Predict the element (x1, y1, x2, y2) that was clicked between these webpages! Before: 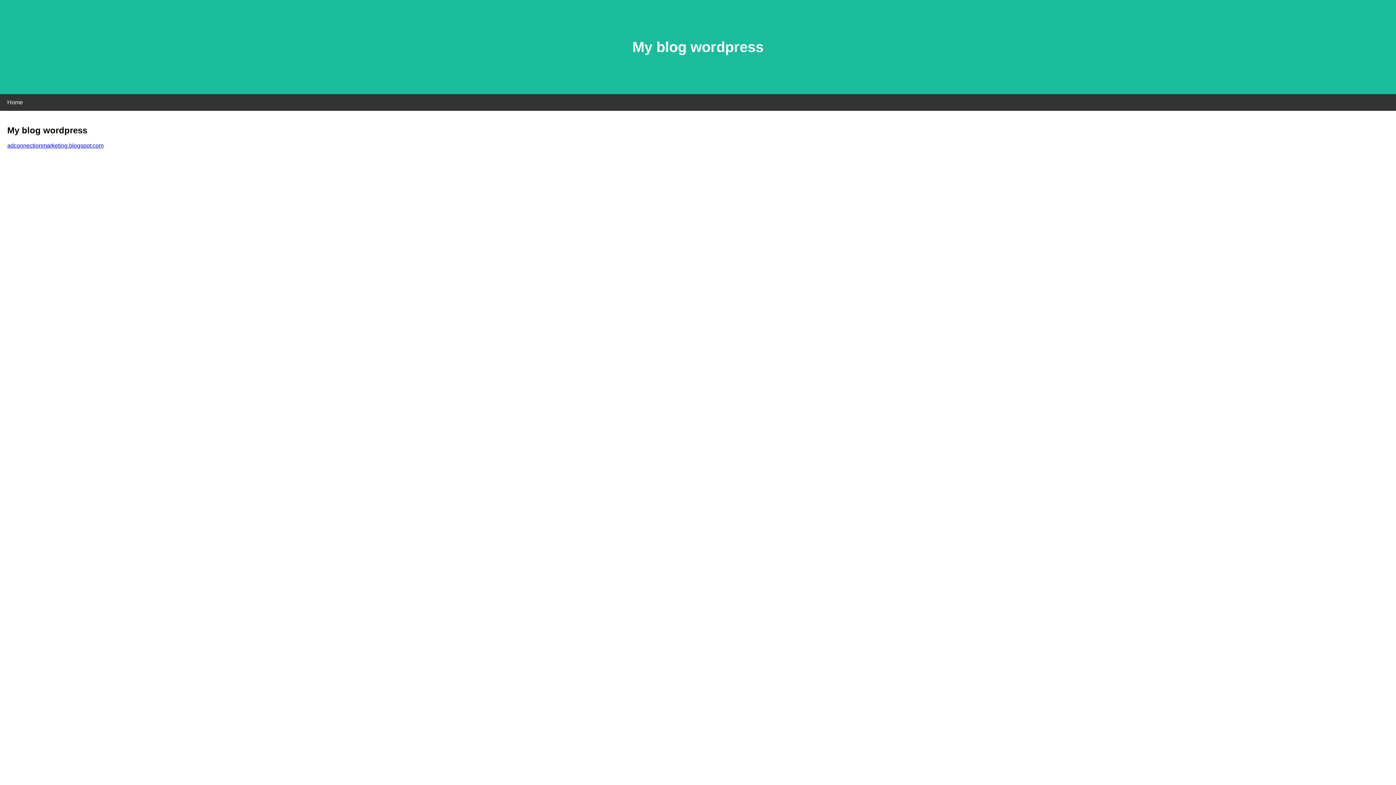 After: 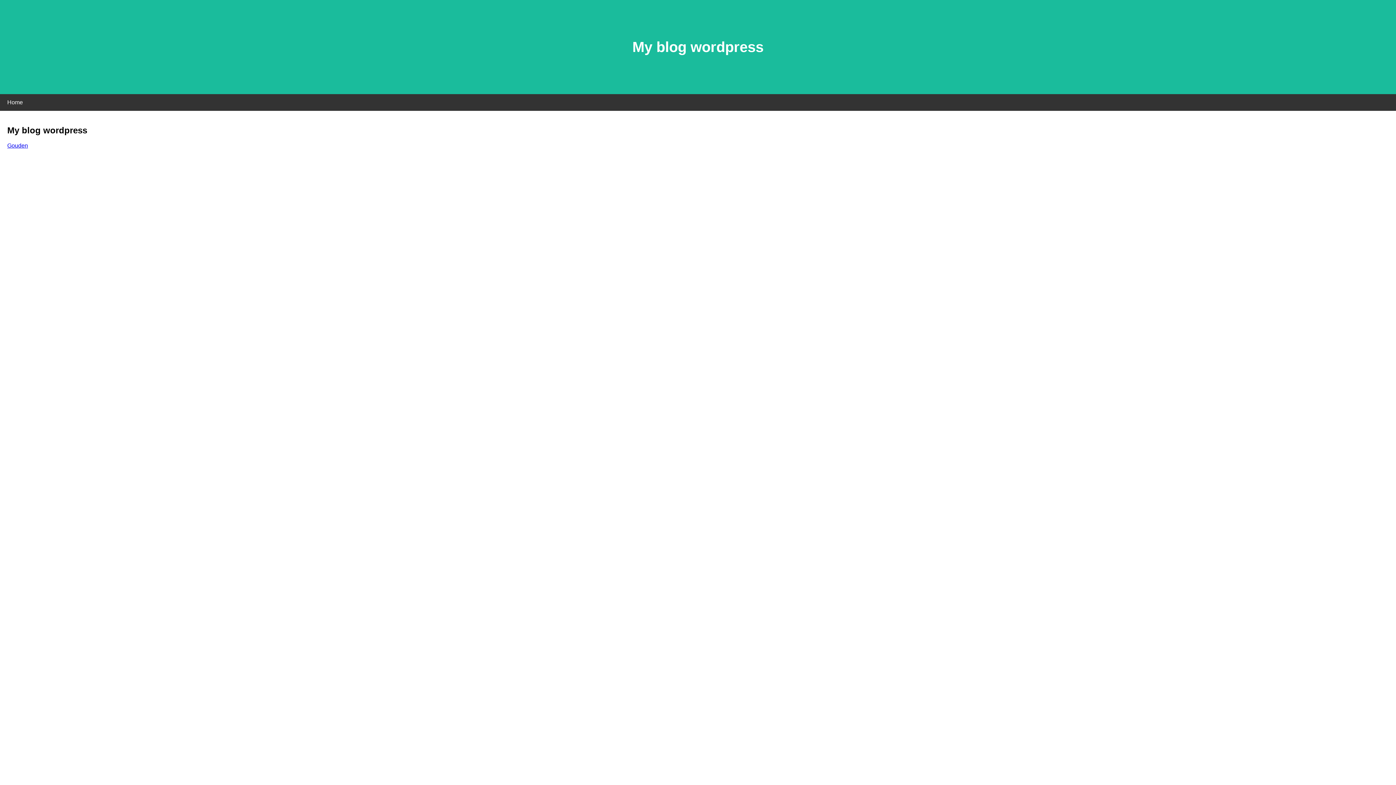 Action: label: adconnectionmarketing.blogspot.com bbox: (7, 142, 103, 148)